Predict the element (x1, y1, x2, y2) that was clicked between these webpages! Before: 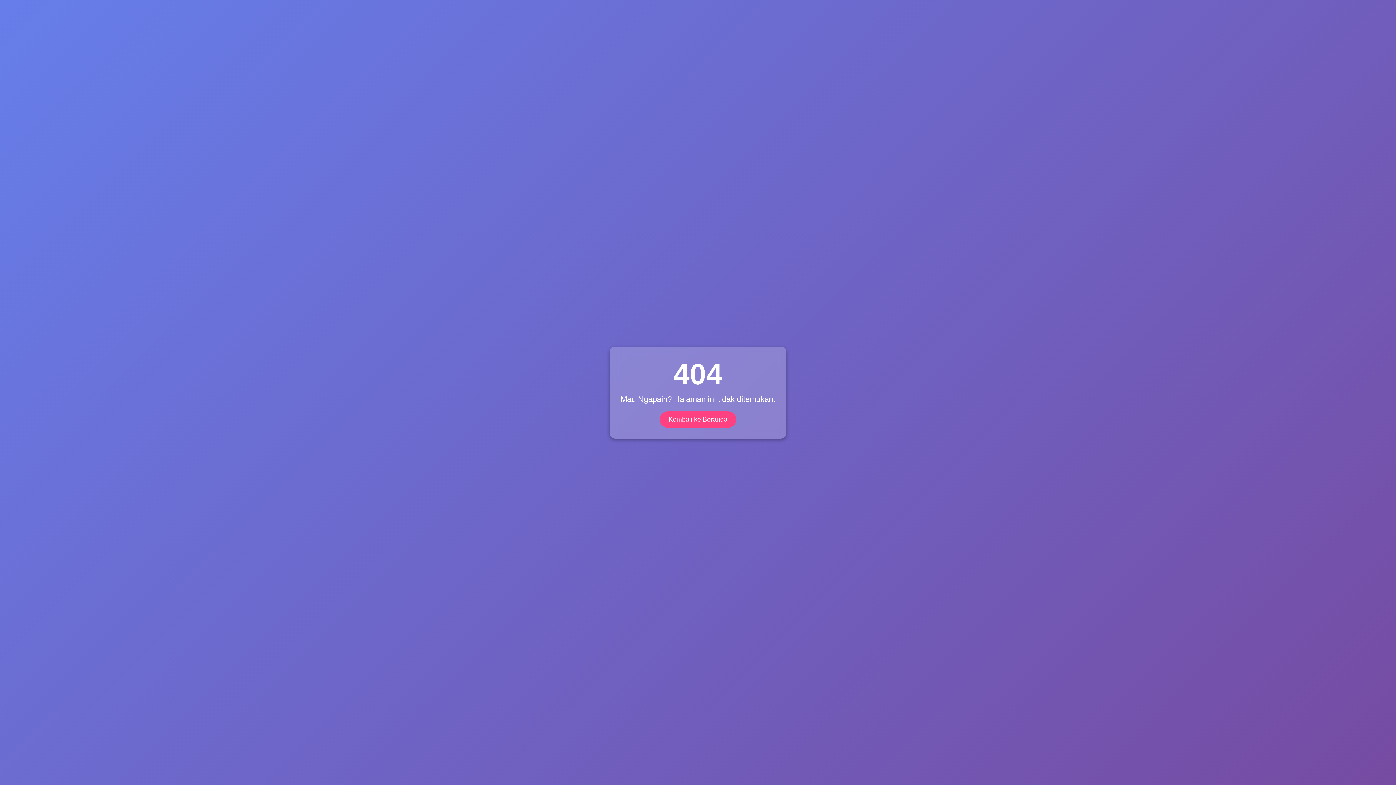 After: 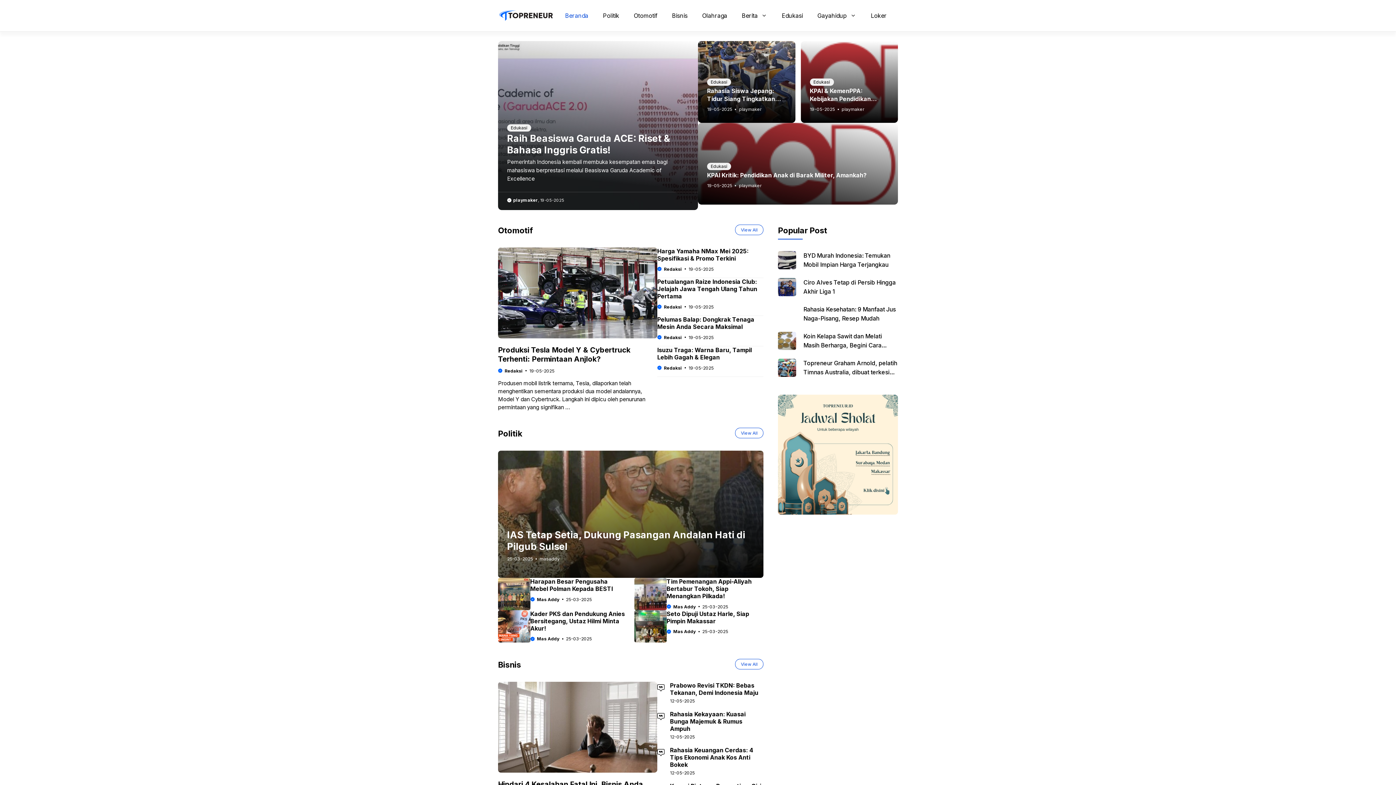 Action: bbox: (660, 411, 736, 427) label: Kembali ke Beranda